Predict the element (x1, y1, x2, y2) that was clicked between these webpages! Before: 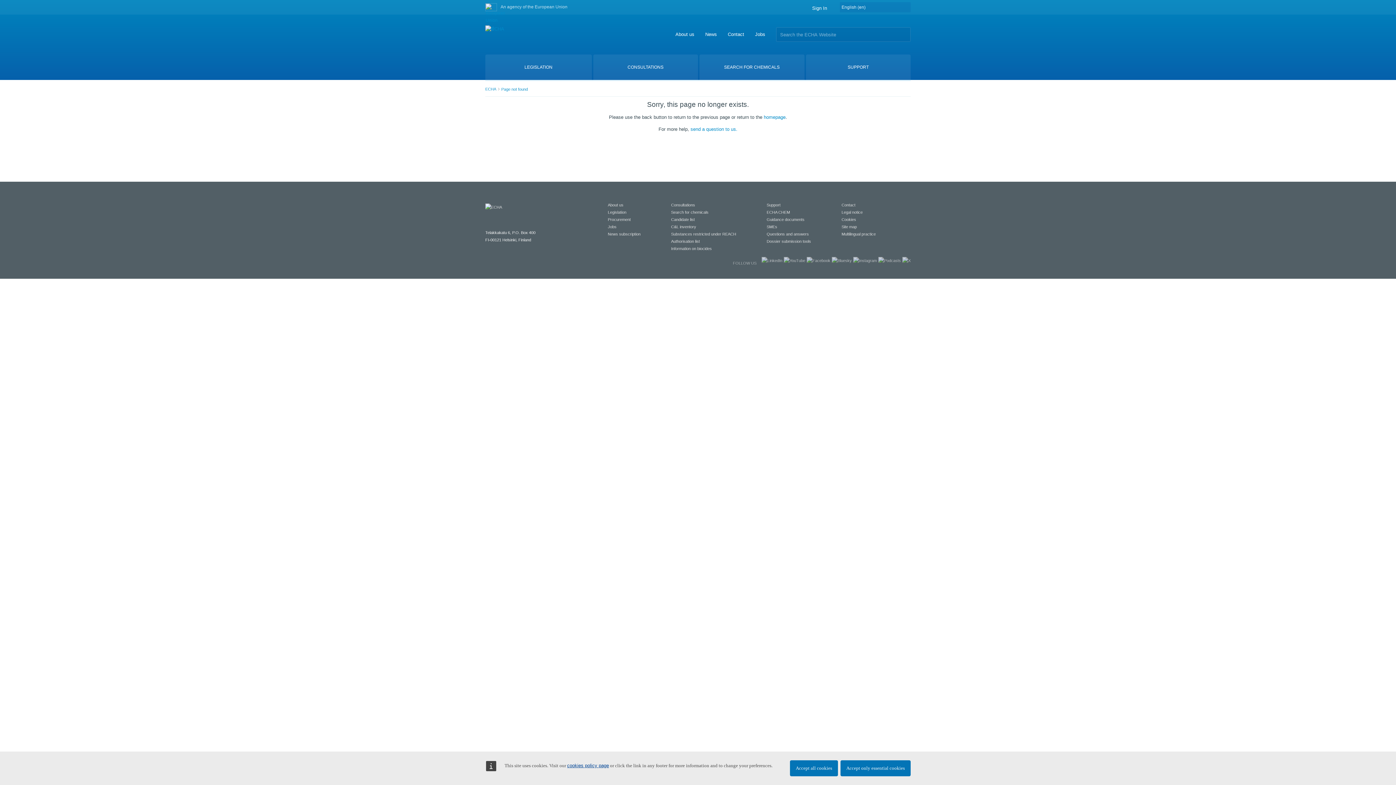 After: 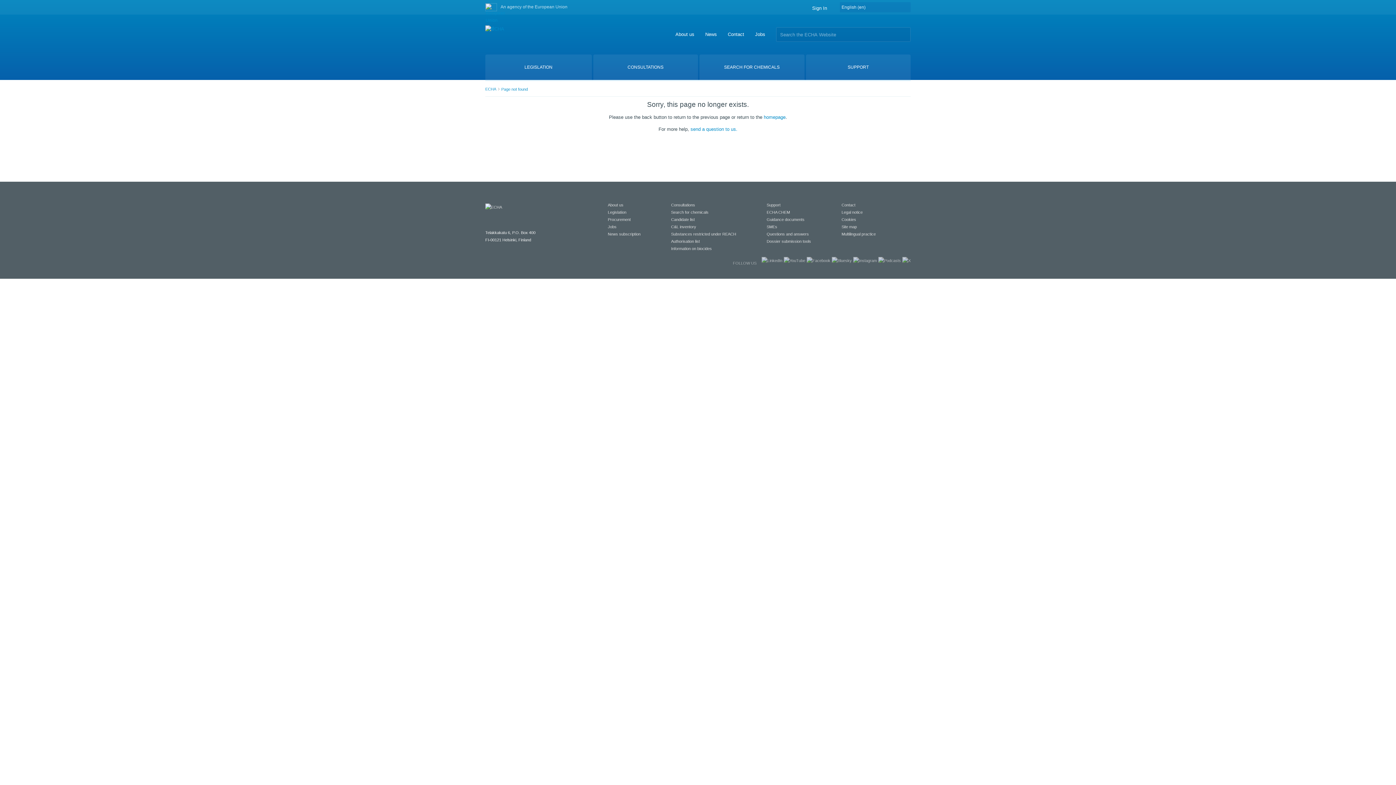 Action: label: Accept only essential cookies bbox: (840, 760, 910, 776)